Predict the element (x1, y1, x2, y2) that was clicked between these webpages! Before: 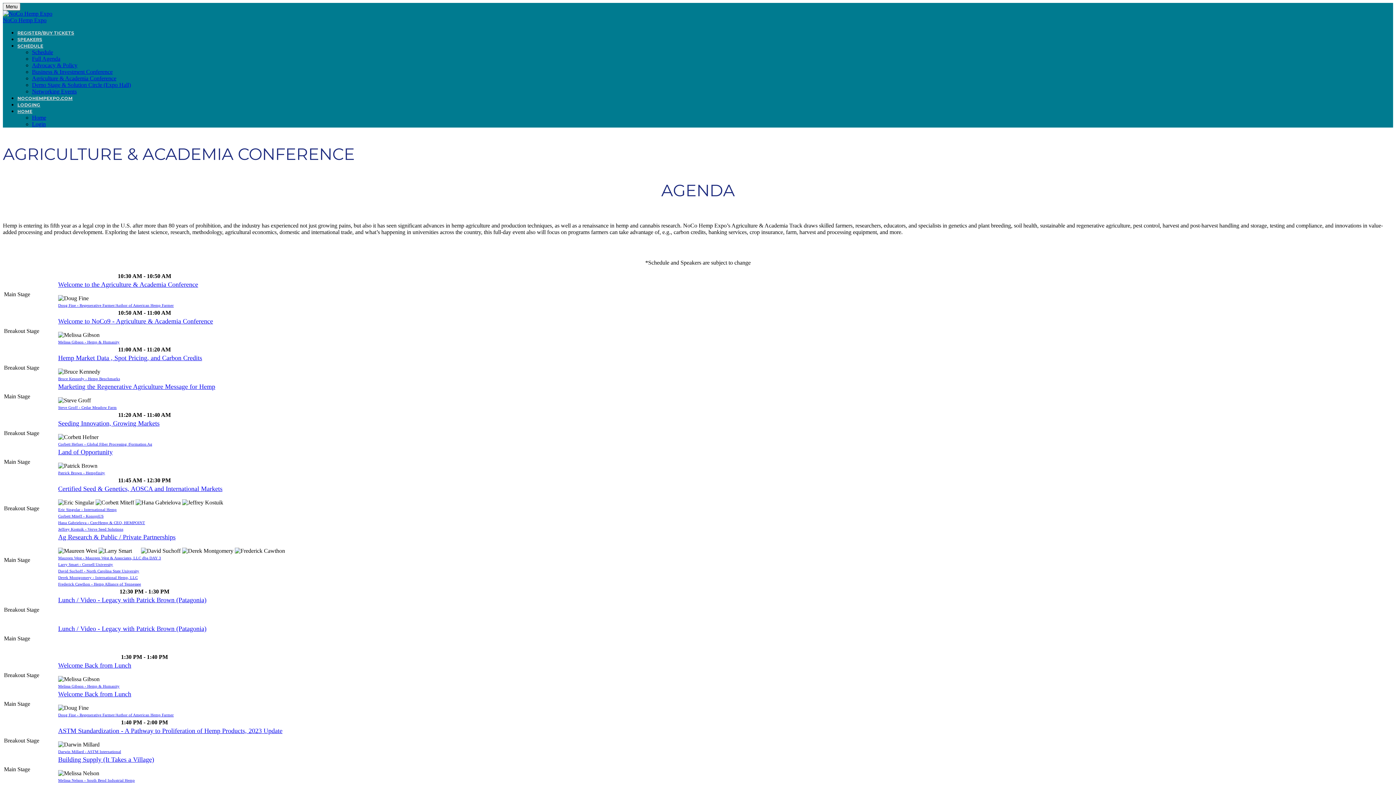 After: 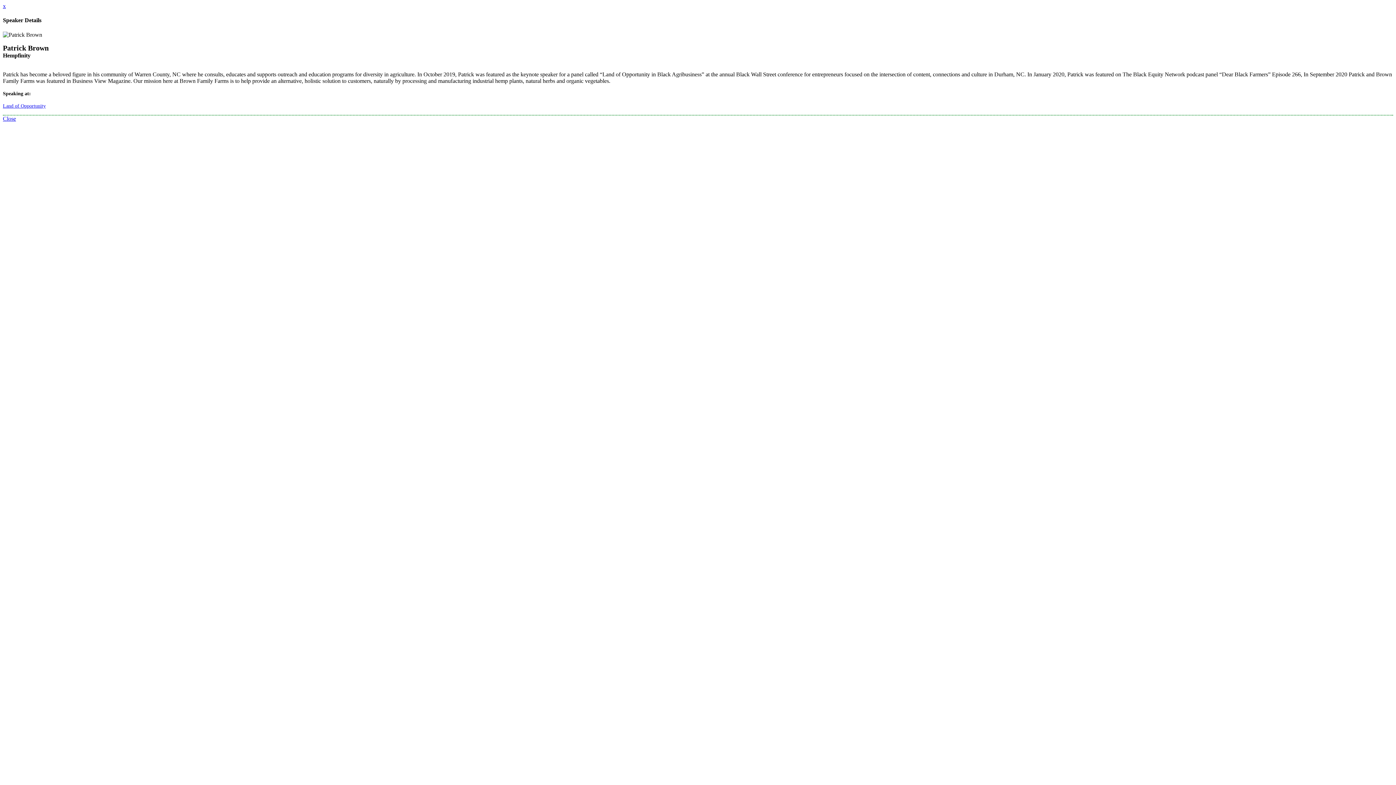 Action: label: Patrick Brown - Hempfinity bbox: (58, 470, 105, 475)